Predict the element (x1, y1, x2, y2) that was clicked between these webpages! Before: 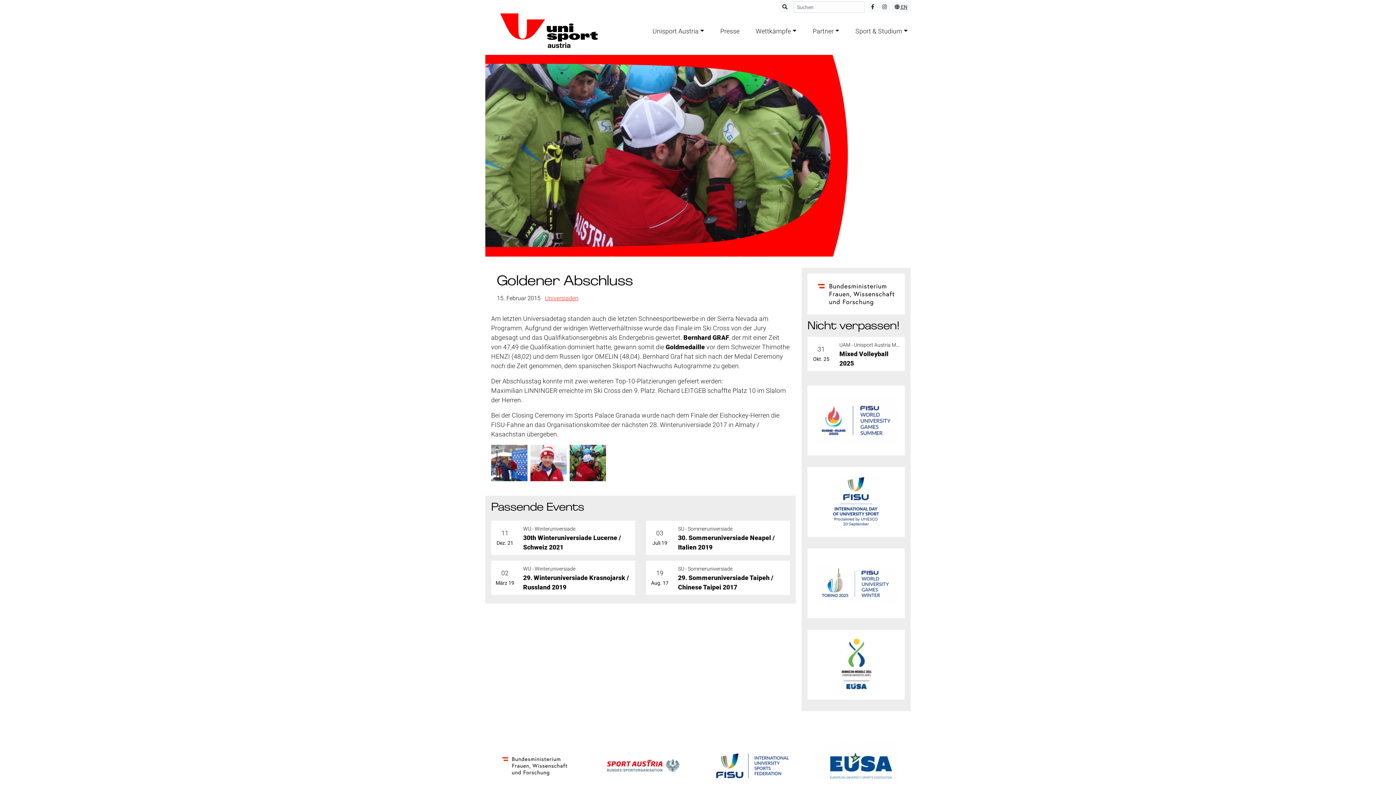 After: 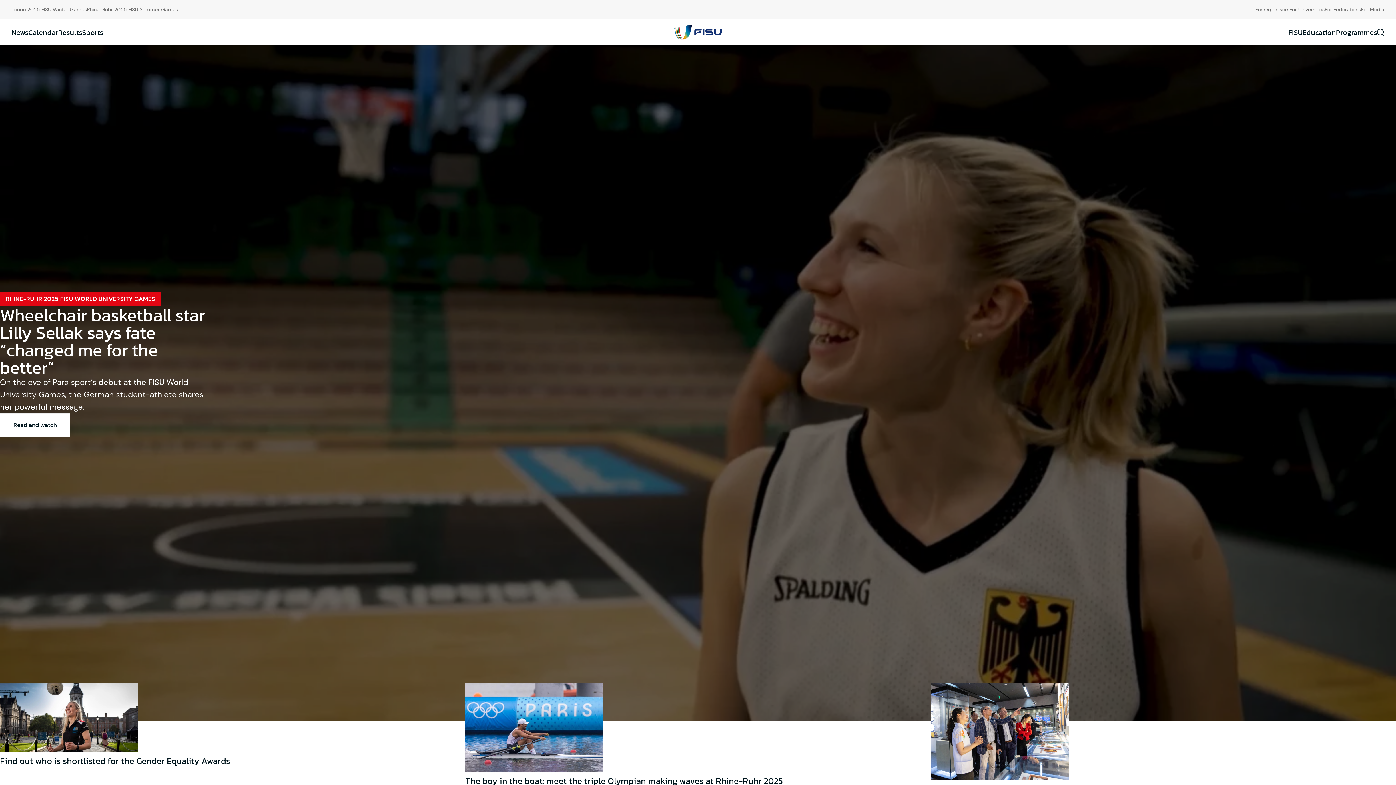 Action: bbox: (709, 734, 796, 797)